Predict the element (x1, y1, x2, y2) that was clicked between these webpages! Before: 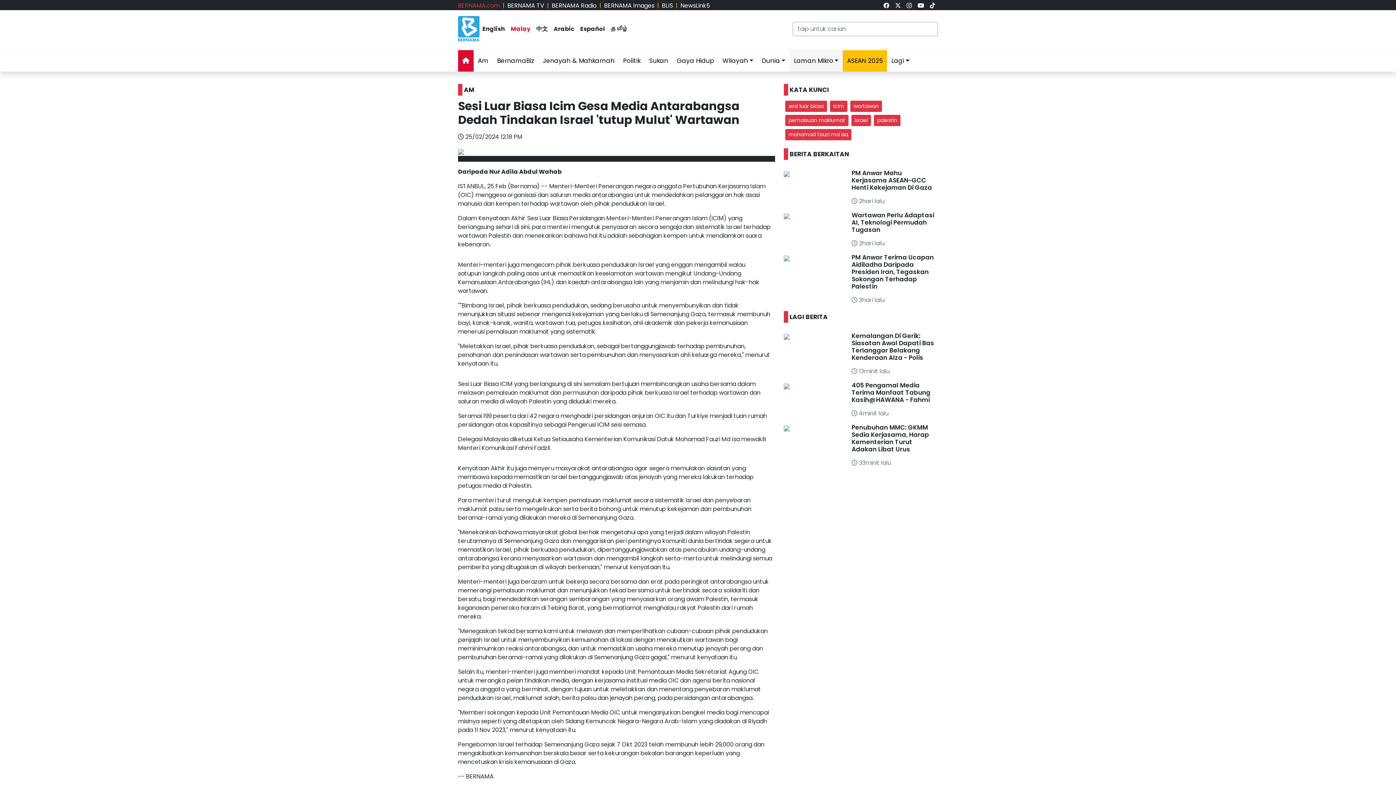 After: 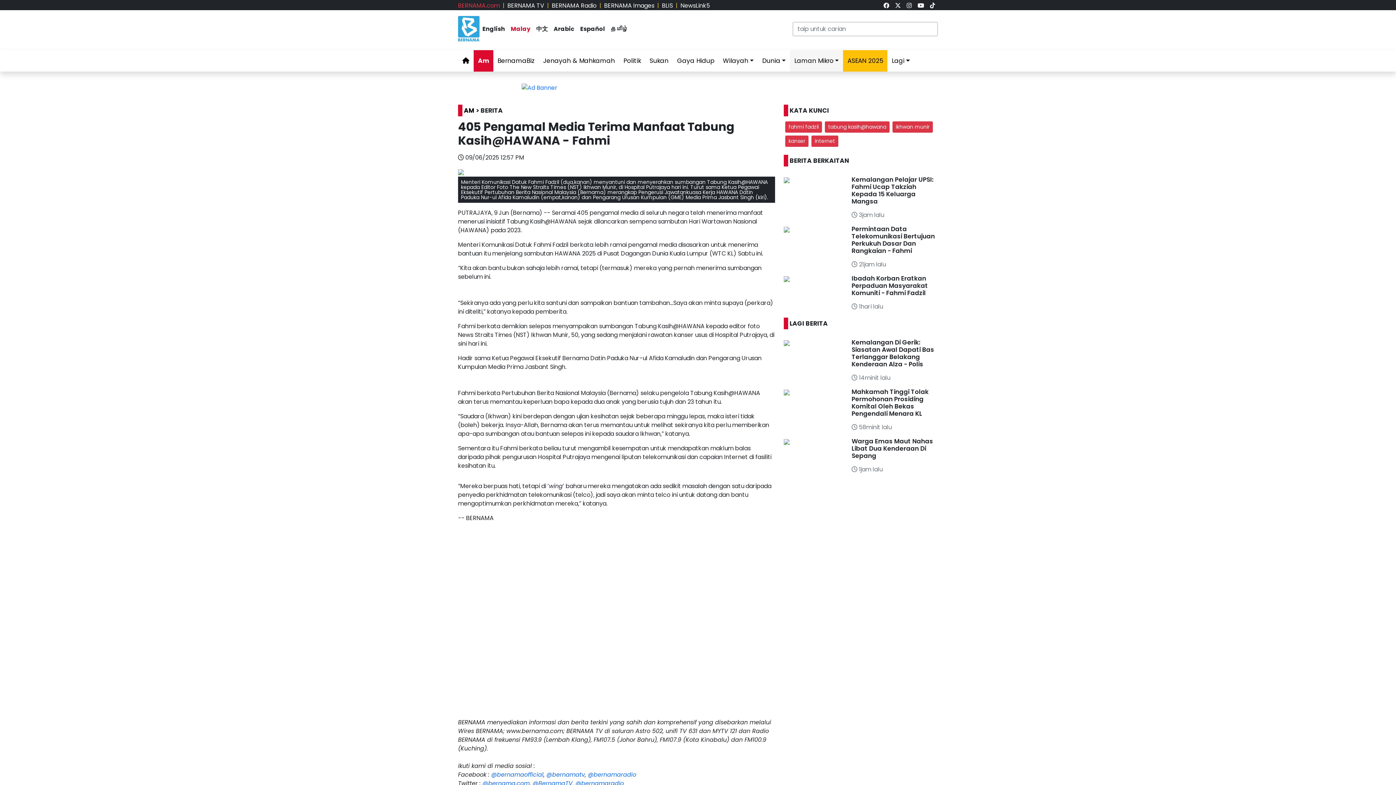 Action: bbox: (784, 381, 789, 390)